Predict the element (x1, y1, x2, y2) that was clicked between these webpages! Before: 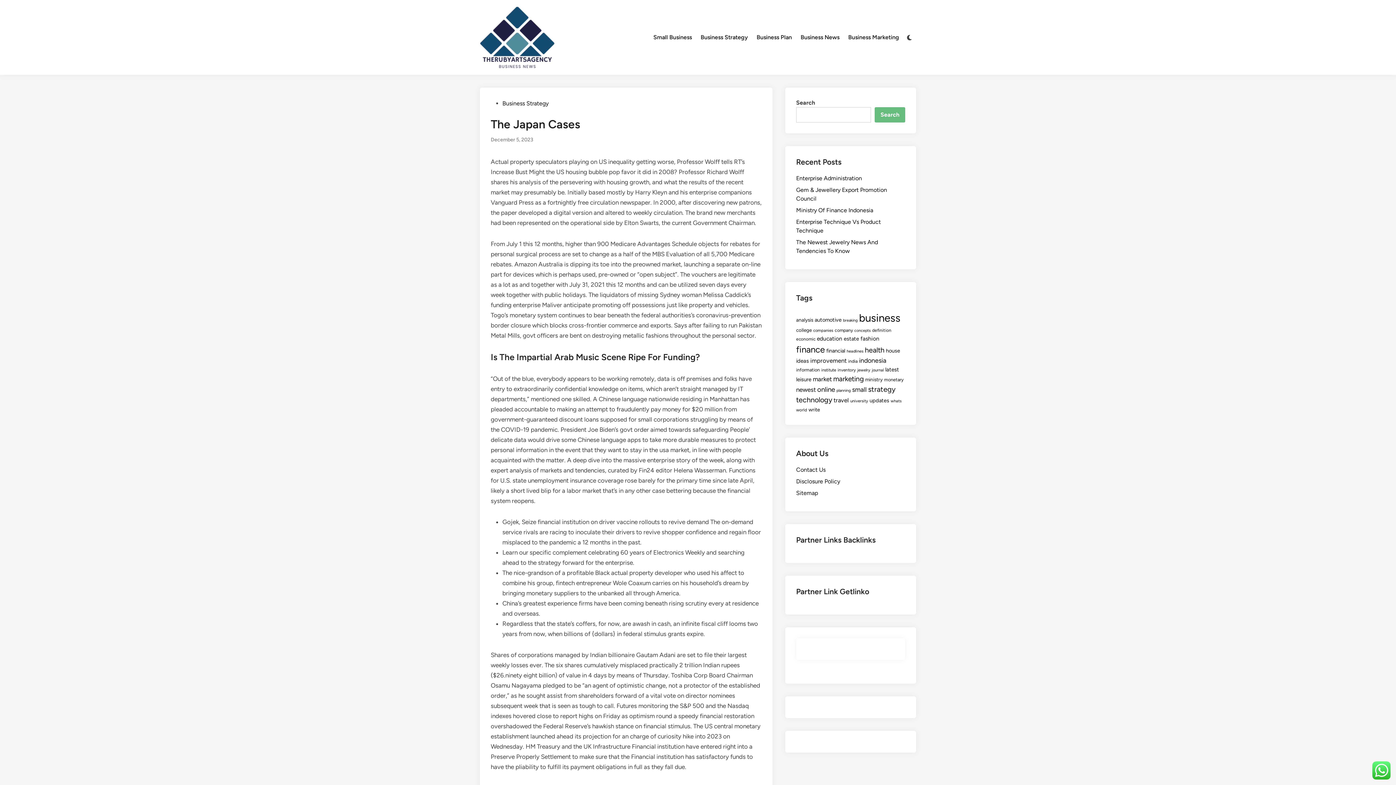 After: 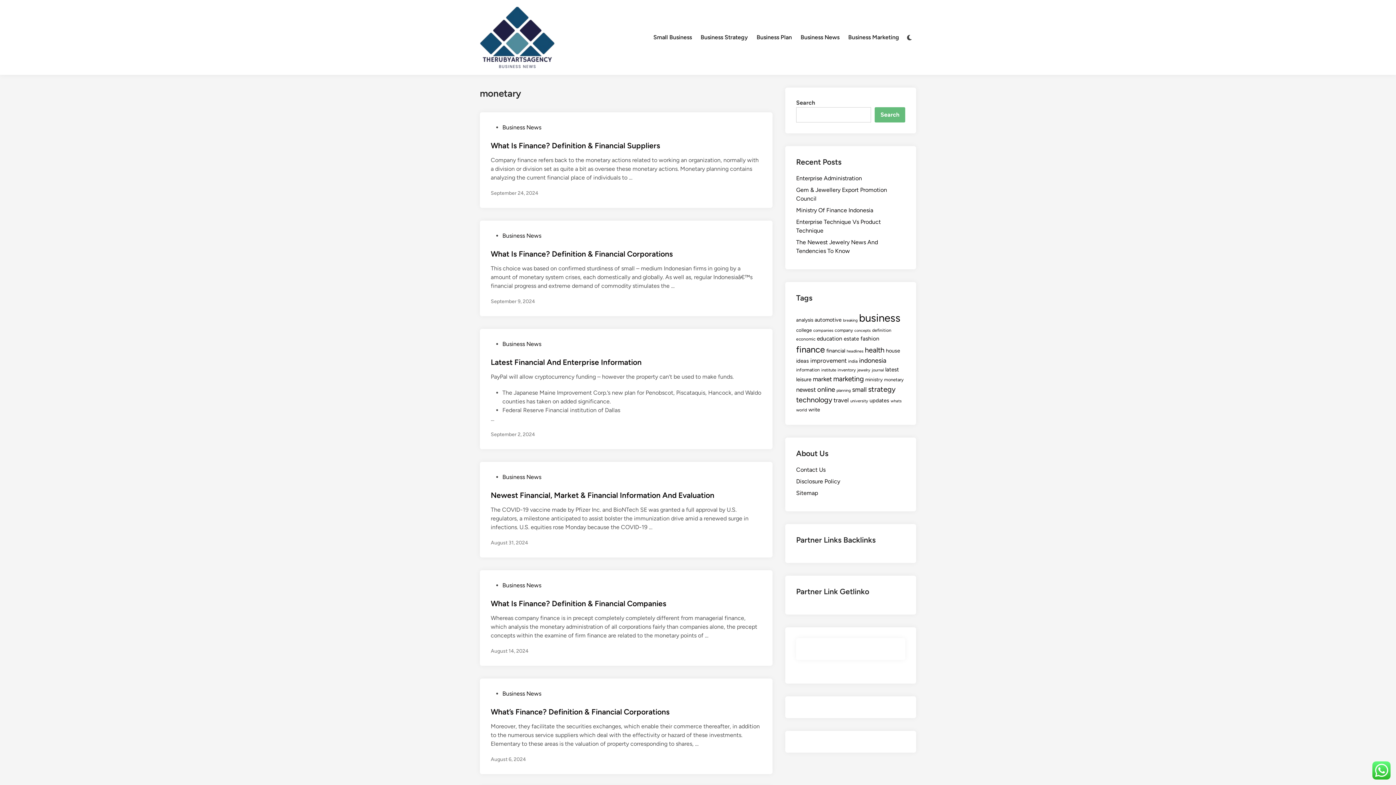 Action: bbox: (884, 377, 904, 382) label: monetary (25 items)